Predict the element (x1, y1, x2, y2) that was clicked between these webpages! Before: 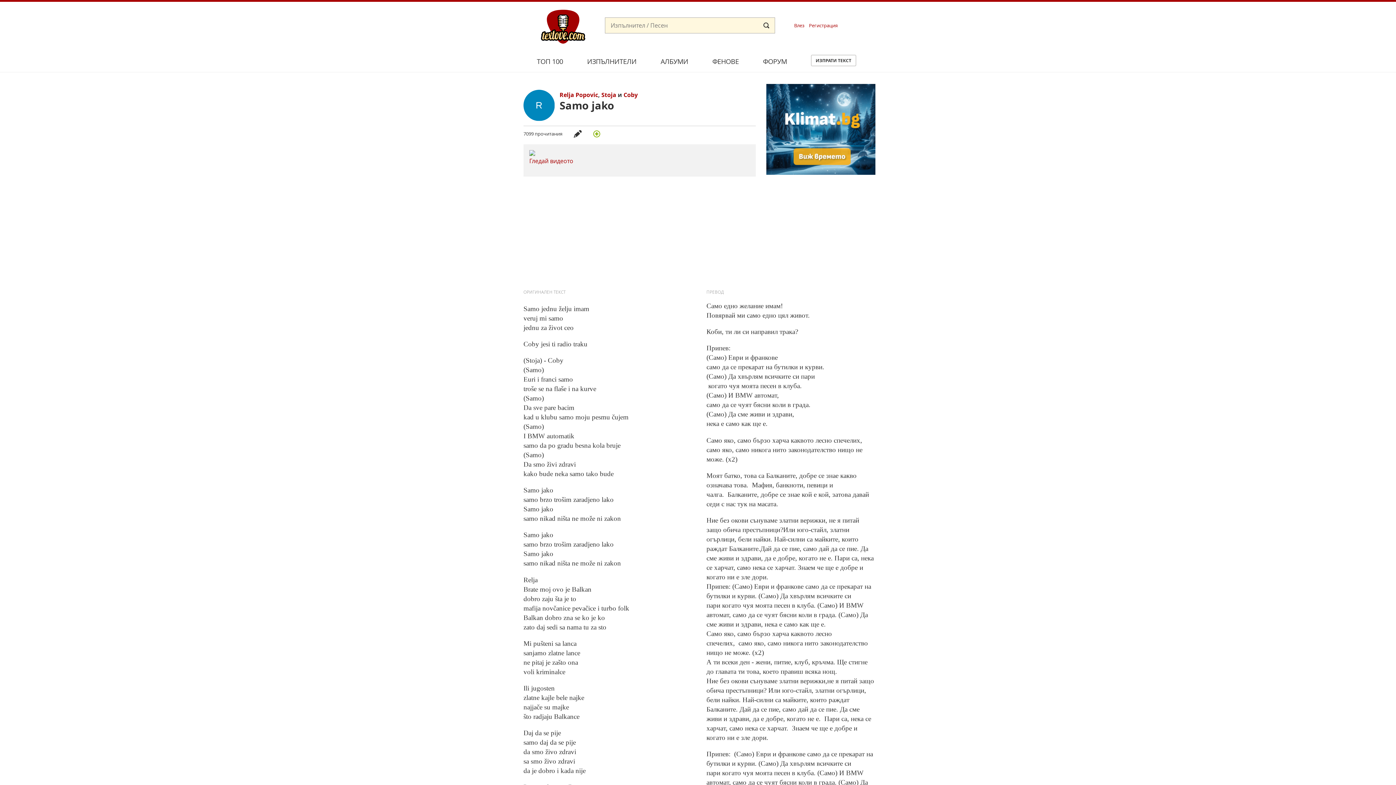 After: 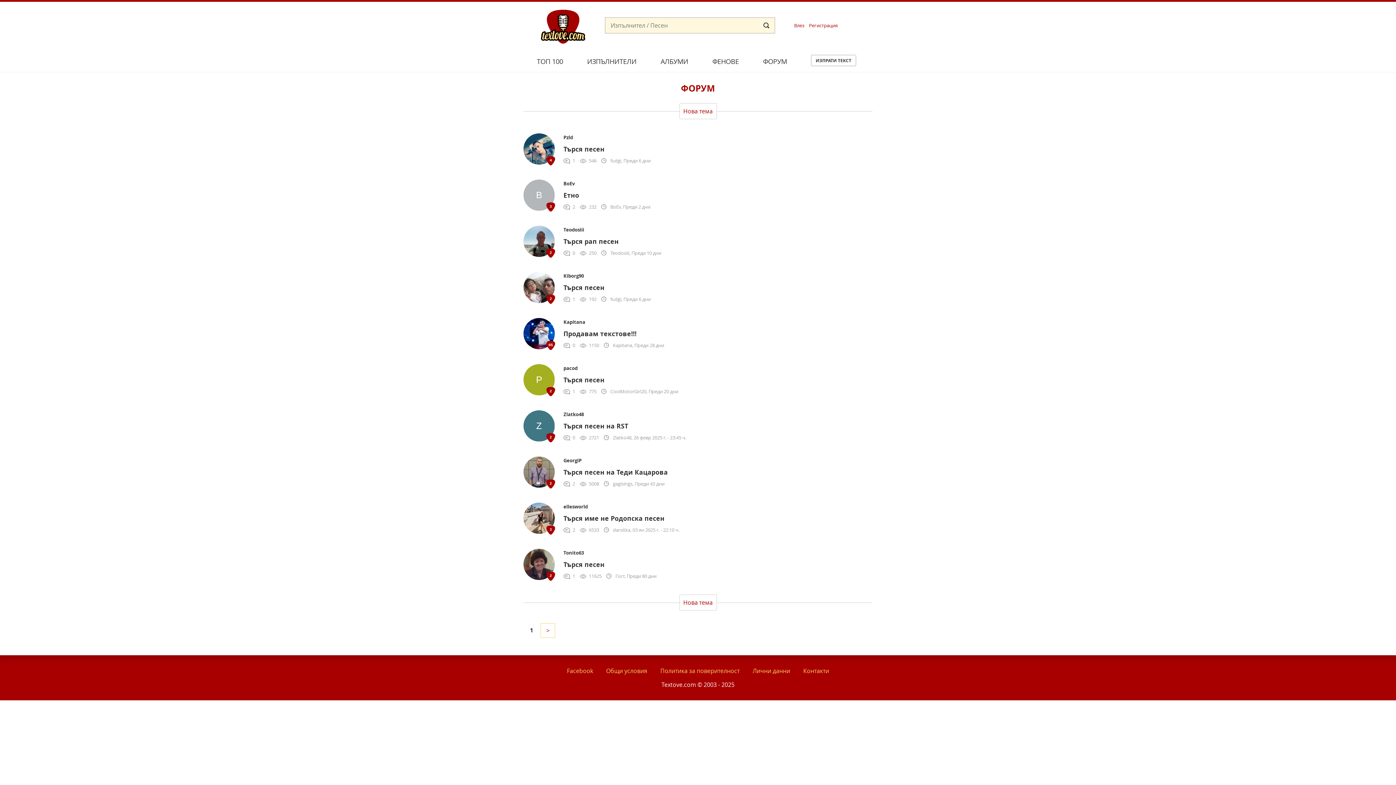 Action: label: ФОРУМ bbox: (763, 57, 787, 65)